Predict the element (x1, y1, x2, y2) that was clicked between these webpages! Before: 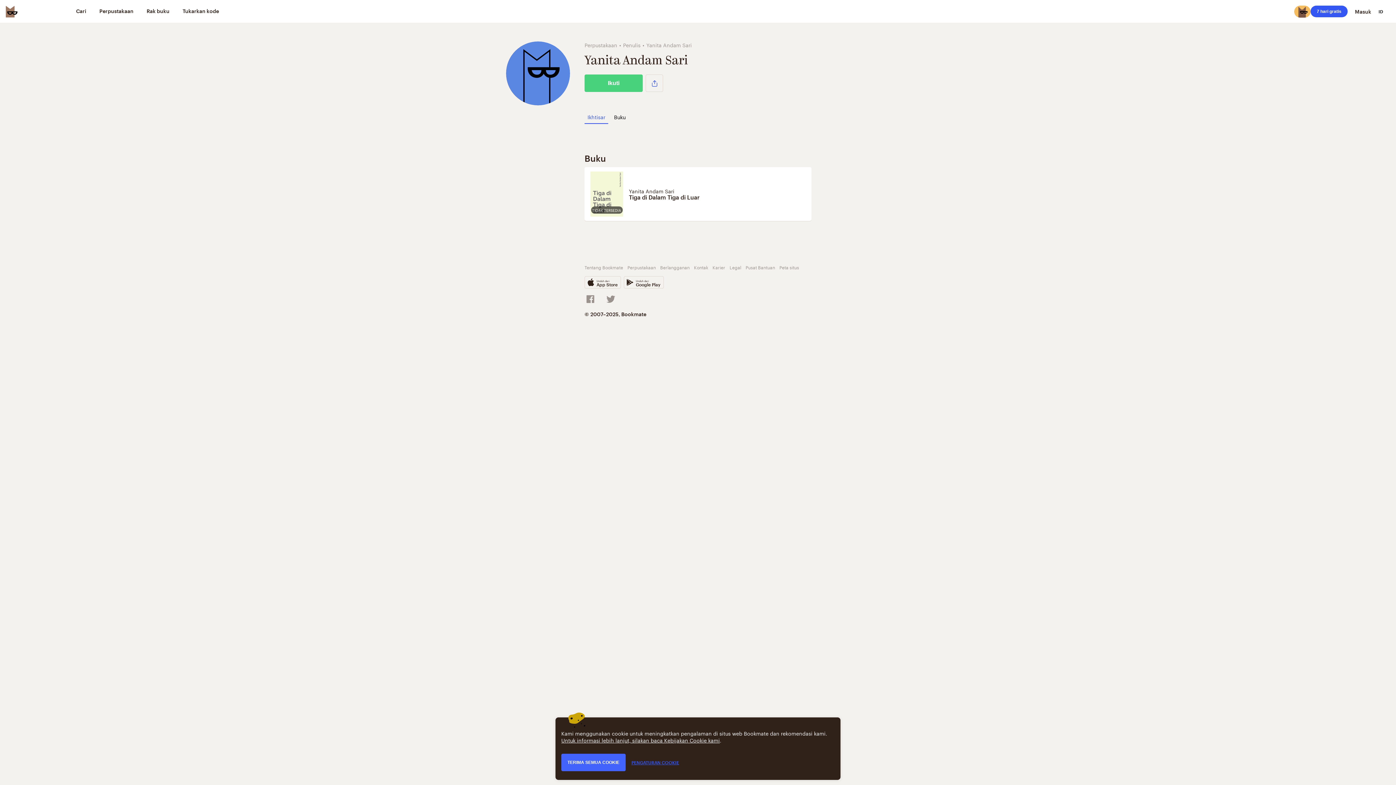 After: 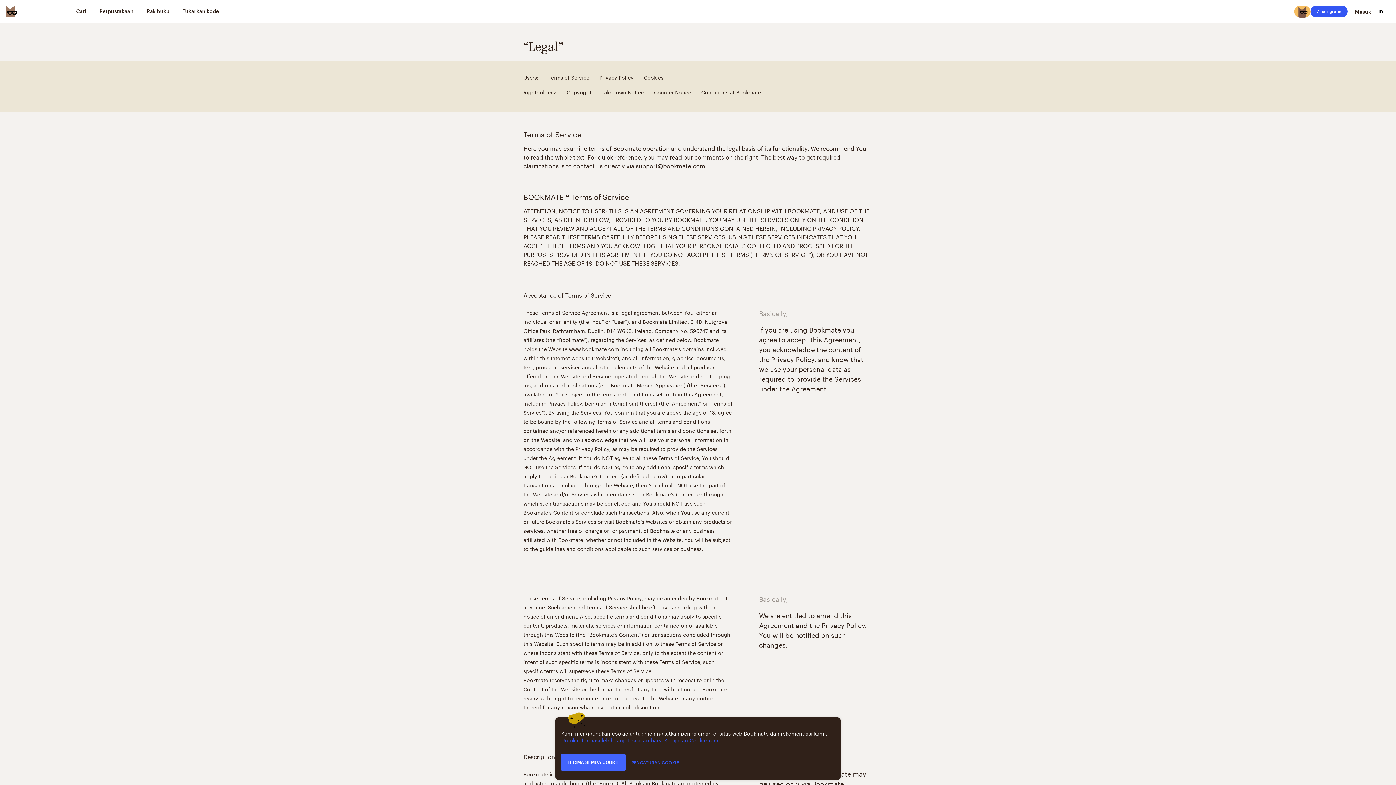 Action: bbox: (561, 736, 720, 744) label: Untuk informasi lebih lanjut, silakan baca Kebijakan Cookie kami